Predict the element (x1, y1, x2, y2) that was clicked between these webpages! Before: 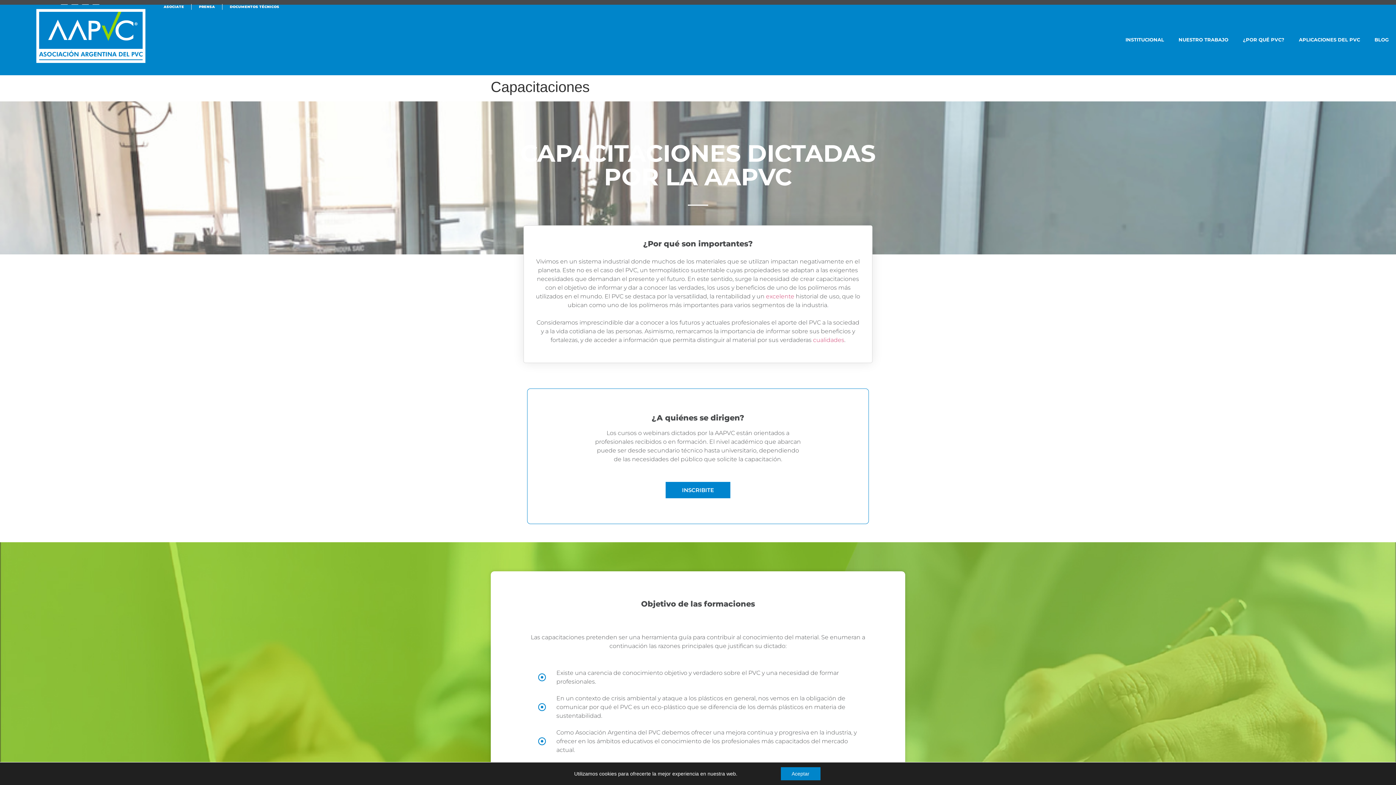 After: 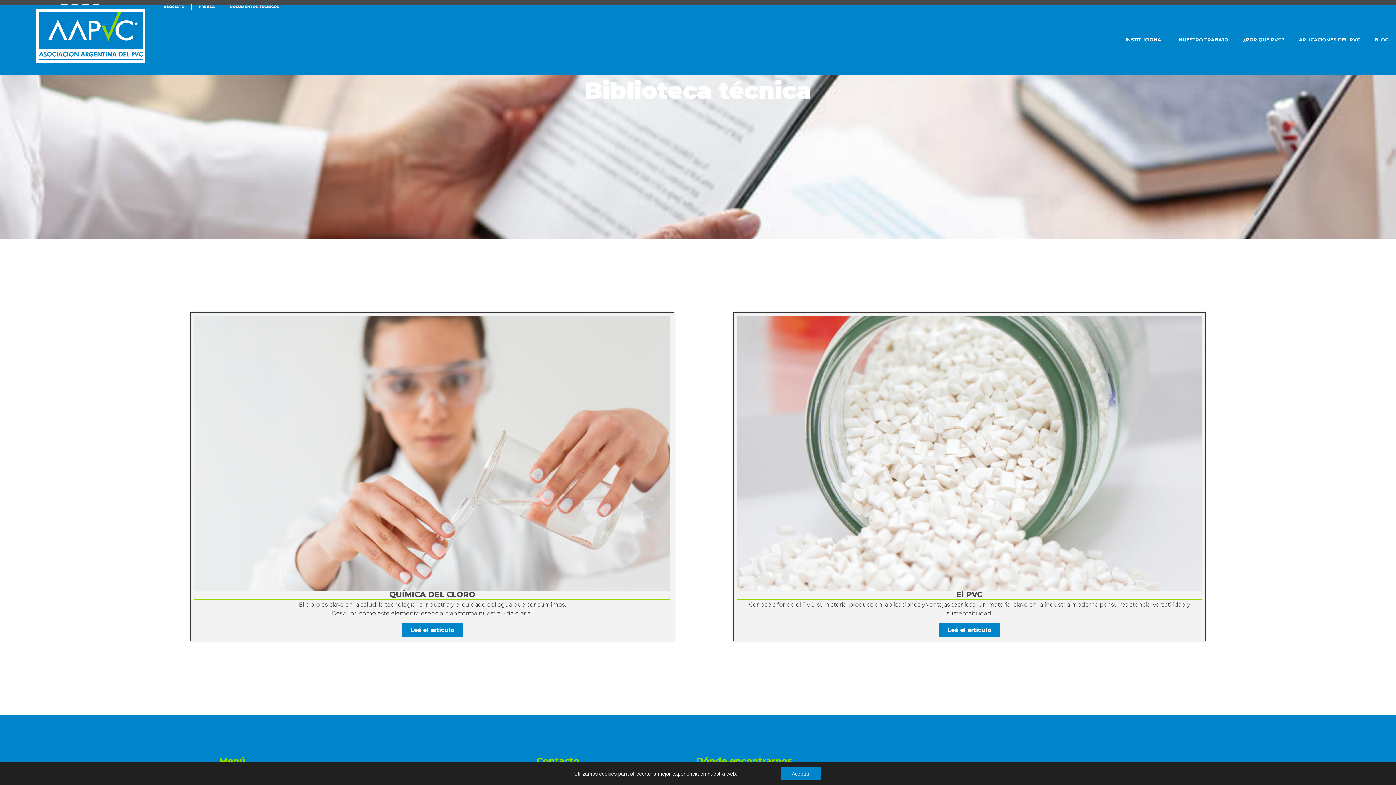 Action: label: DOCUMENTOS TÉCNICOS bbox: (222, -1, 286, 15)